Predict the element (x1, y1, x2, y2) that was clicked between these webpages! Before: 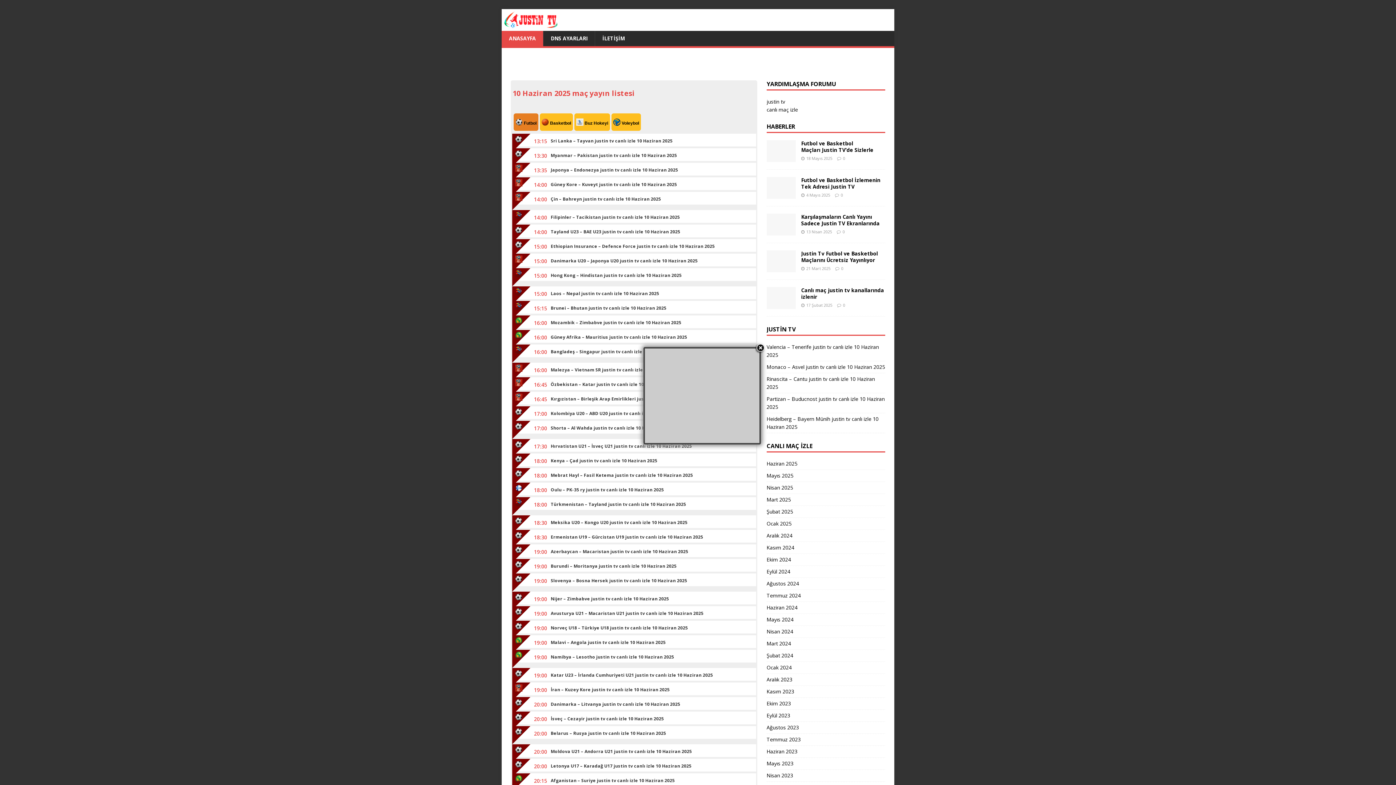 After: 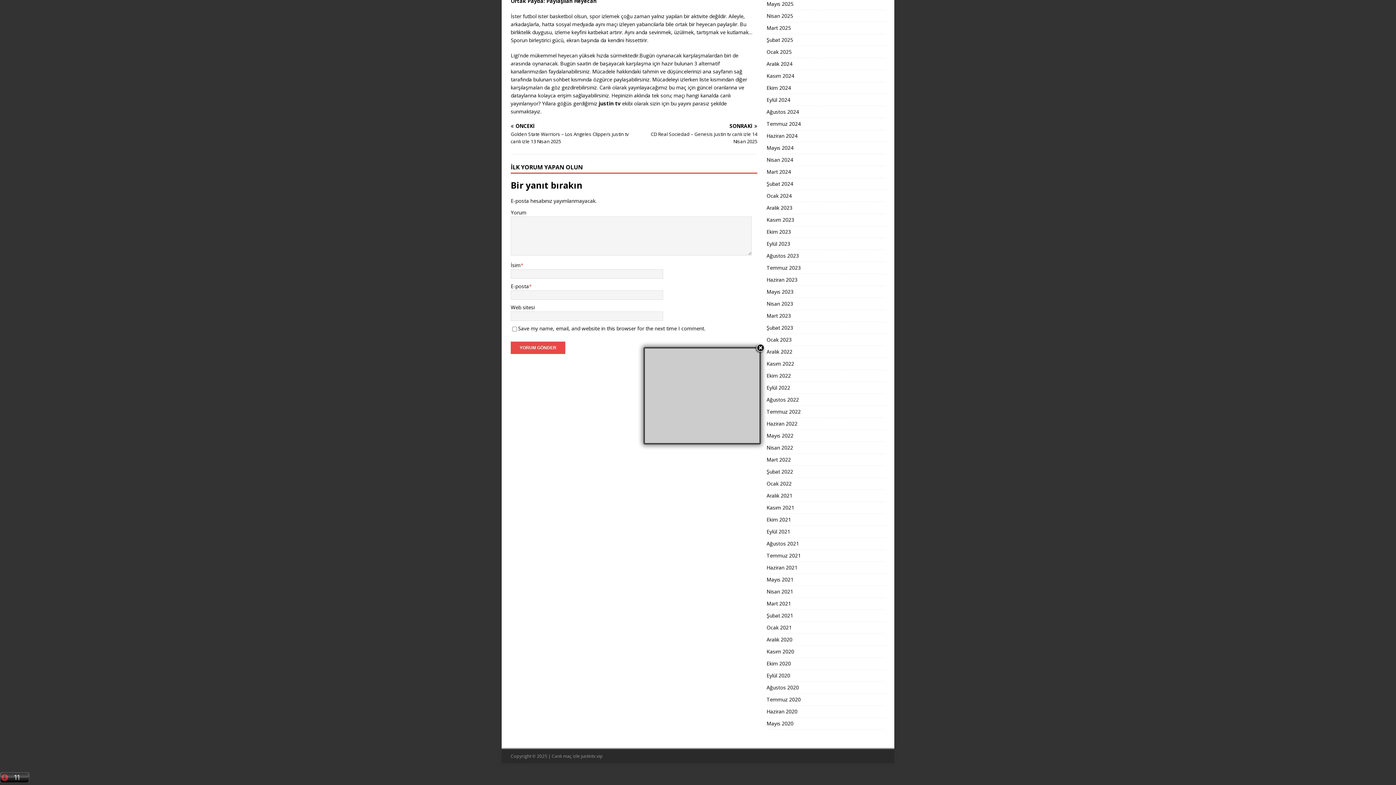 Action: bbox: (842, 229, 845, 234) label: 0